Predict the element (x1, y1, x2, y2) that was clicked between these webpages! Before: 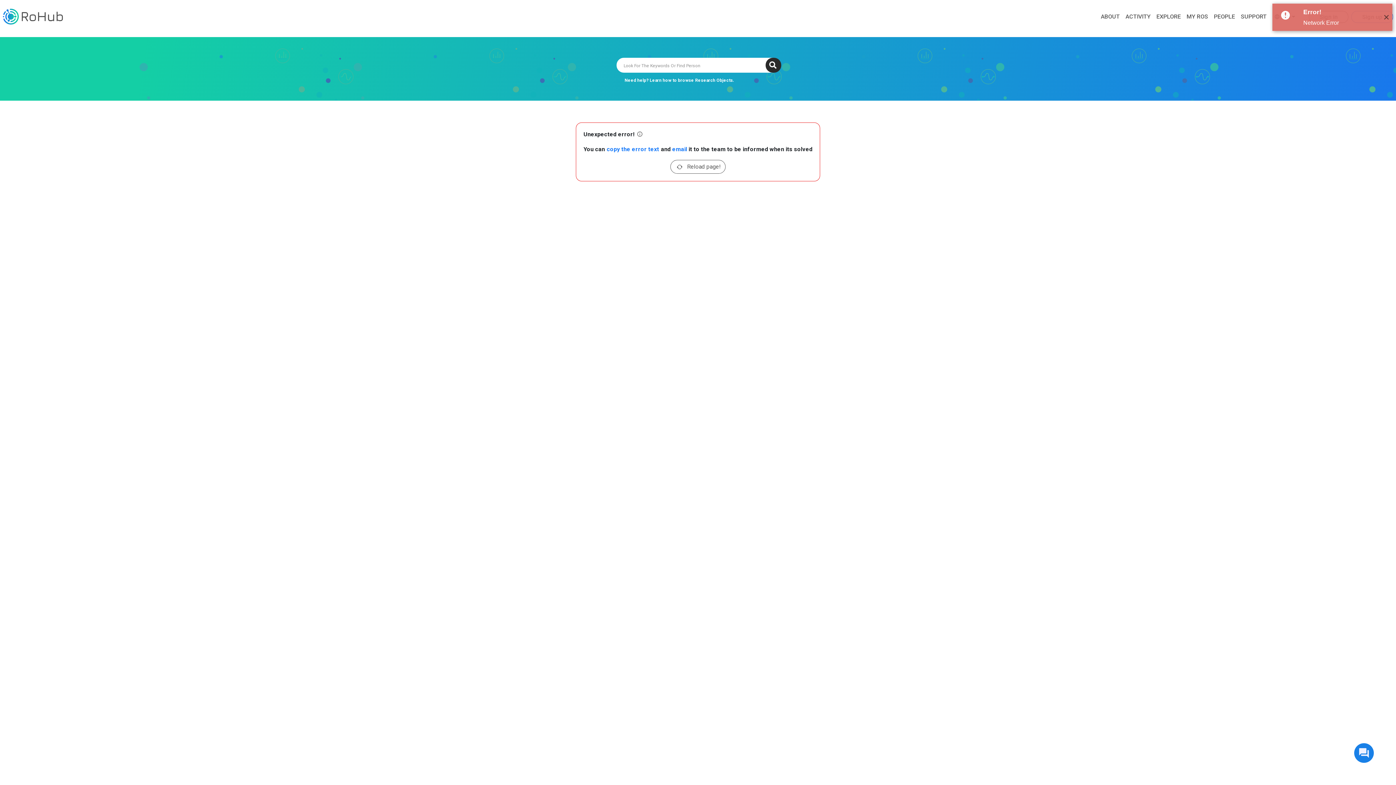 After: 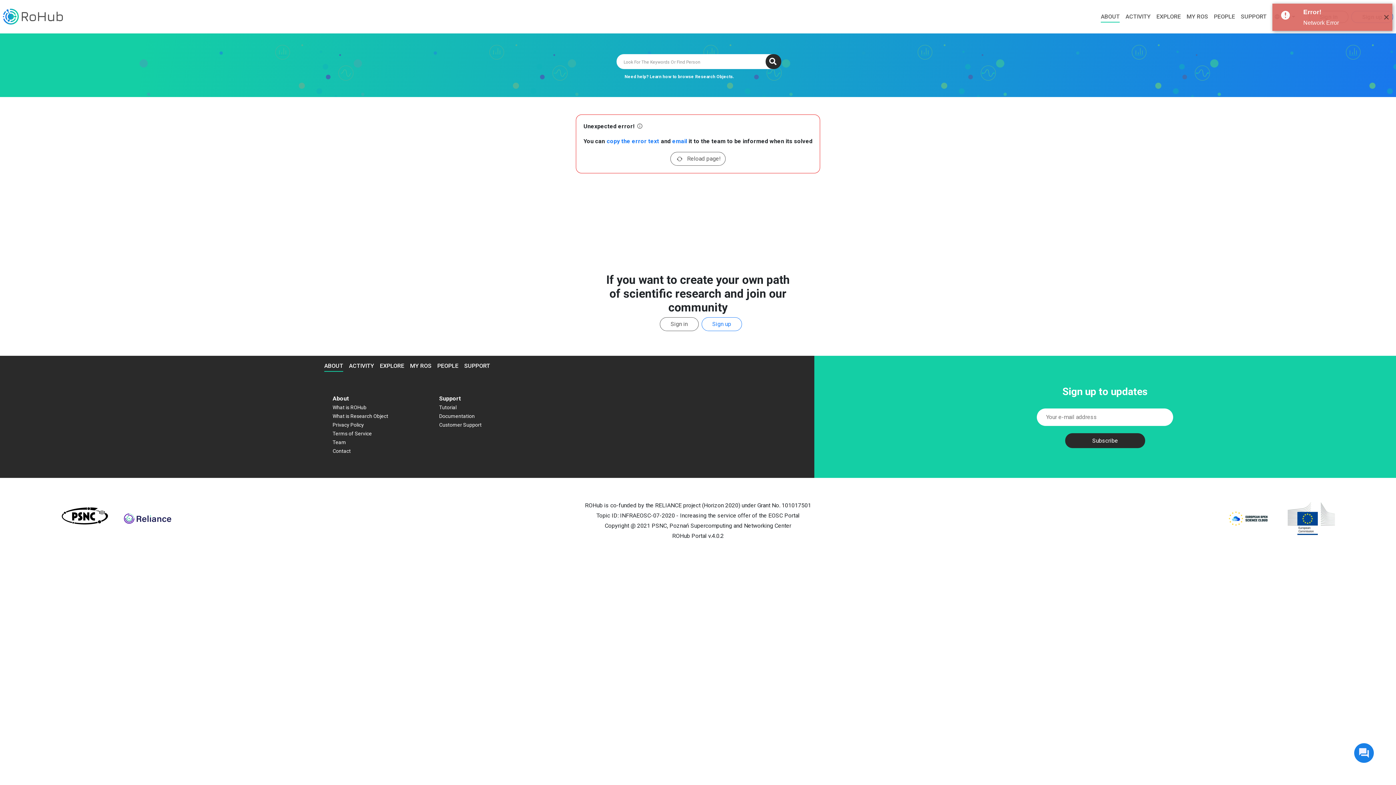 Action: bbox: (1101, 13, 1120, 20) label: ABOUT